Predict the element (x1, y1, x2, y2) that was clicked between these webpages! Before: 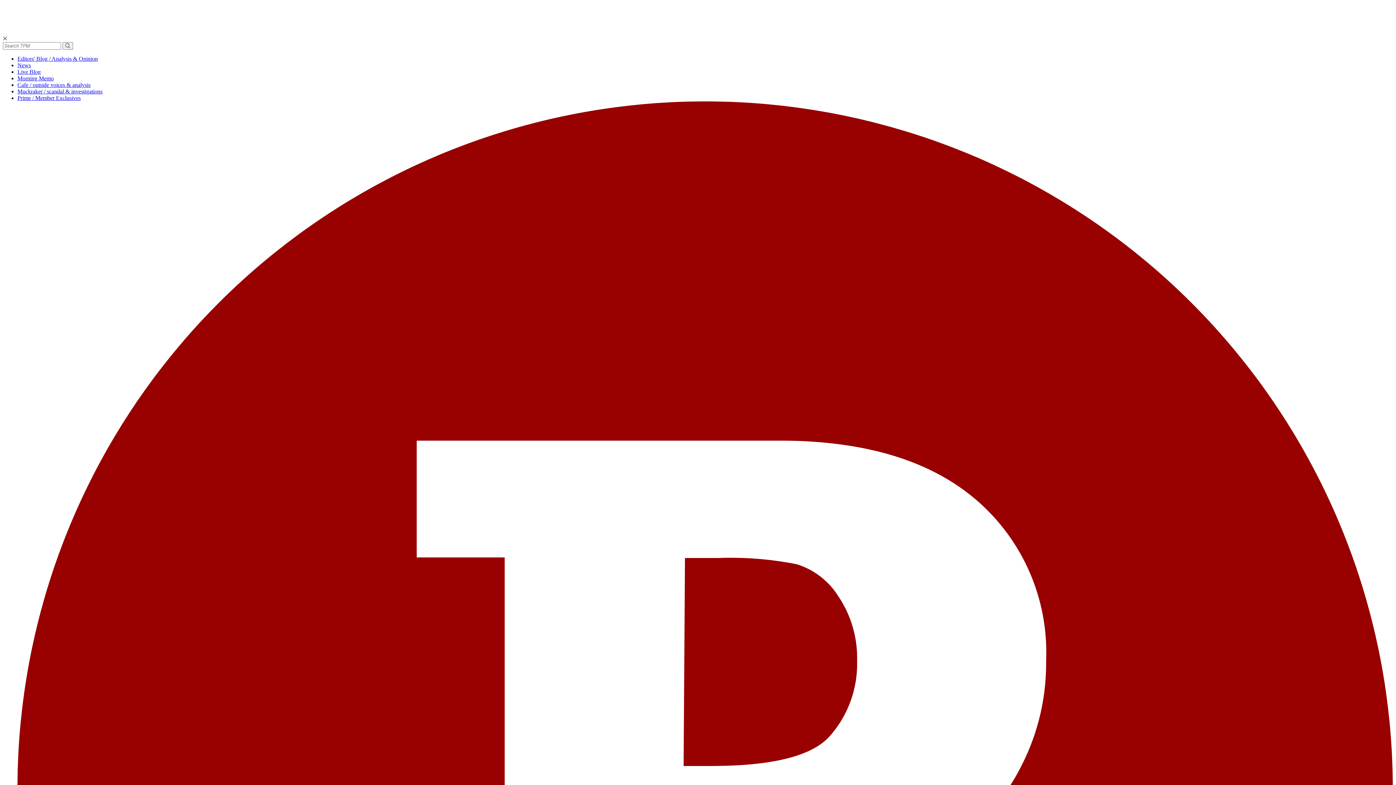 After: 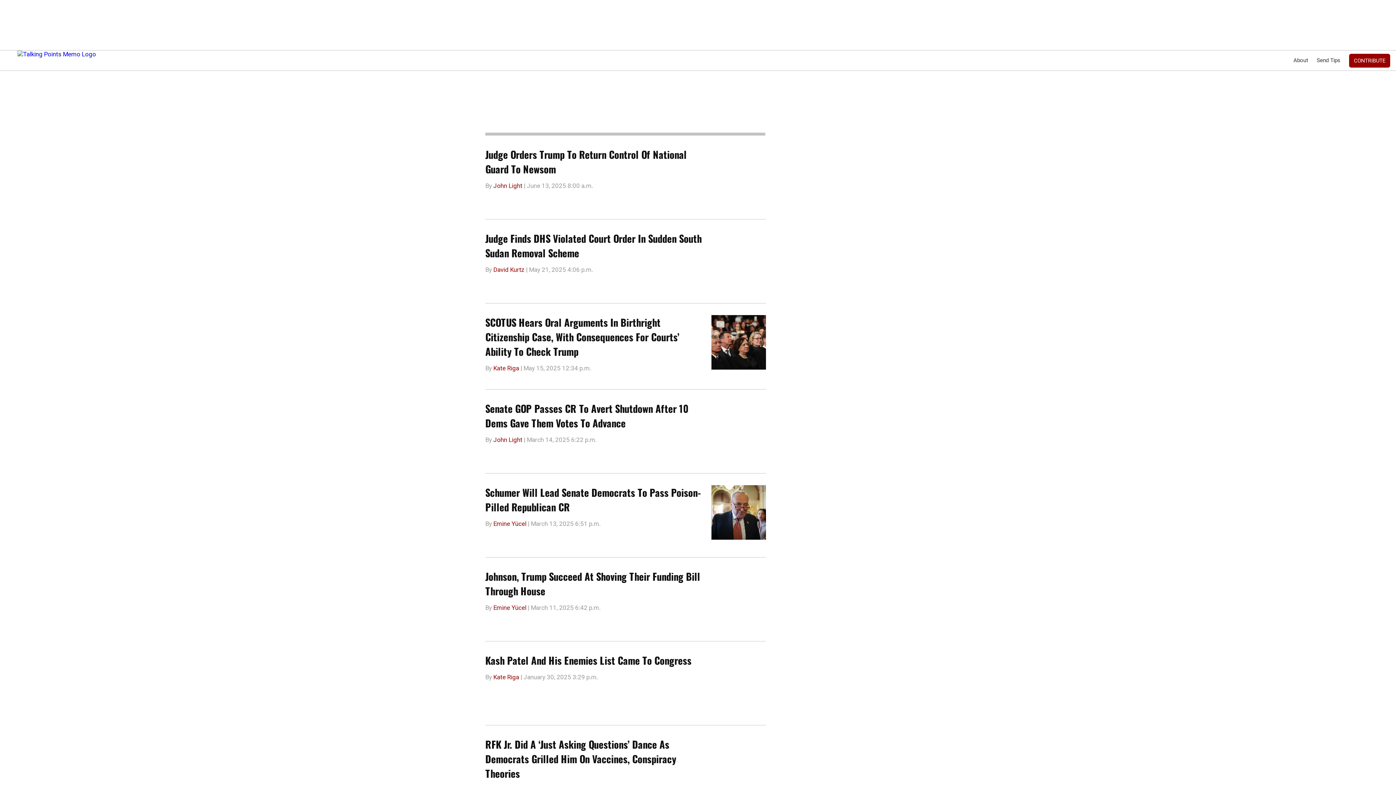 Action: label: Live Blog bbox: (17, 68, 40, 74)